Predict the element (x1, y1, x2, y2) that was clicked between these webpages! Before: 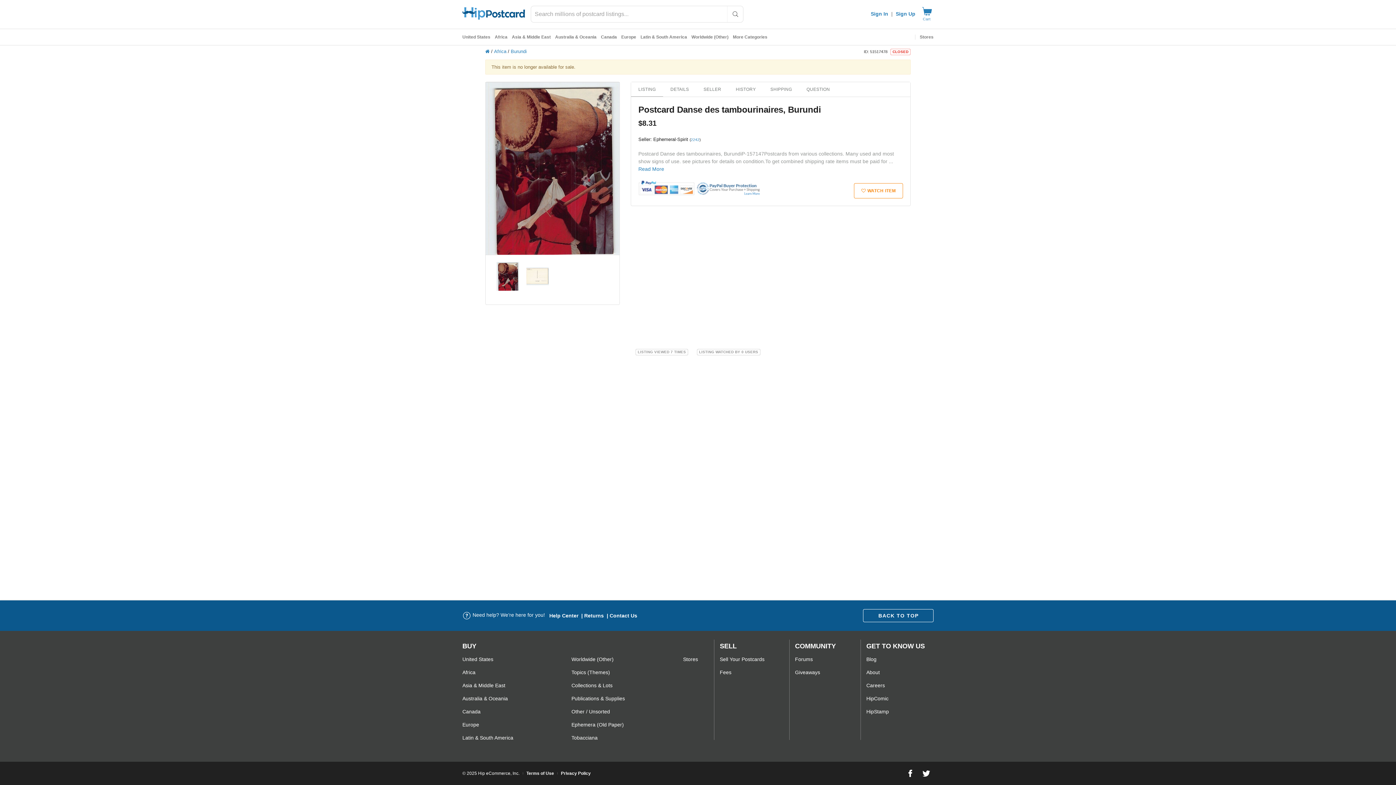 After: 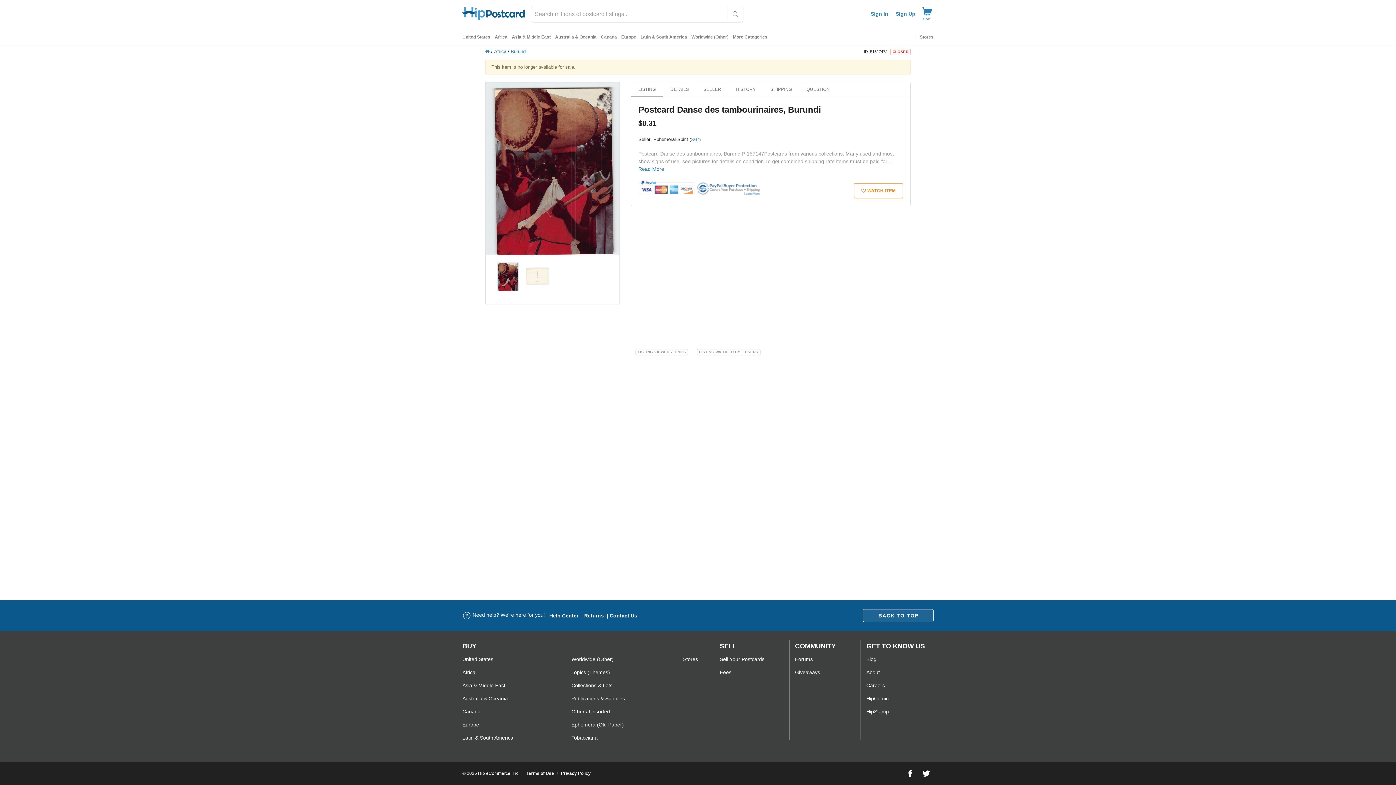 Action: bbox: (863, 609, 933, 622) label: BACK TO TOP